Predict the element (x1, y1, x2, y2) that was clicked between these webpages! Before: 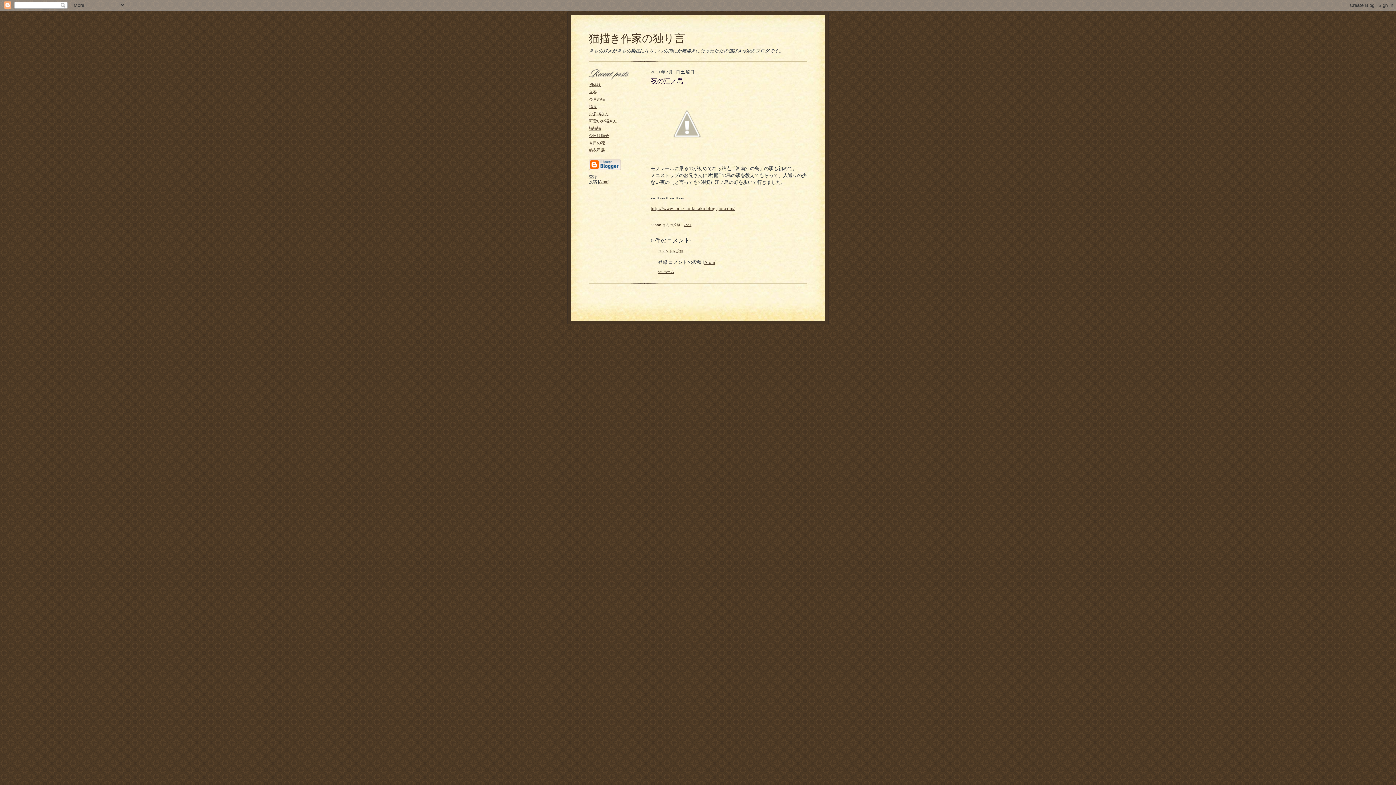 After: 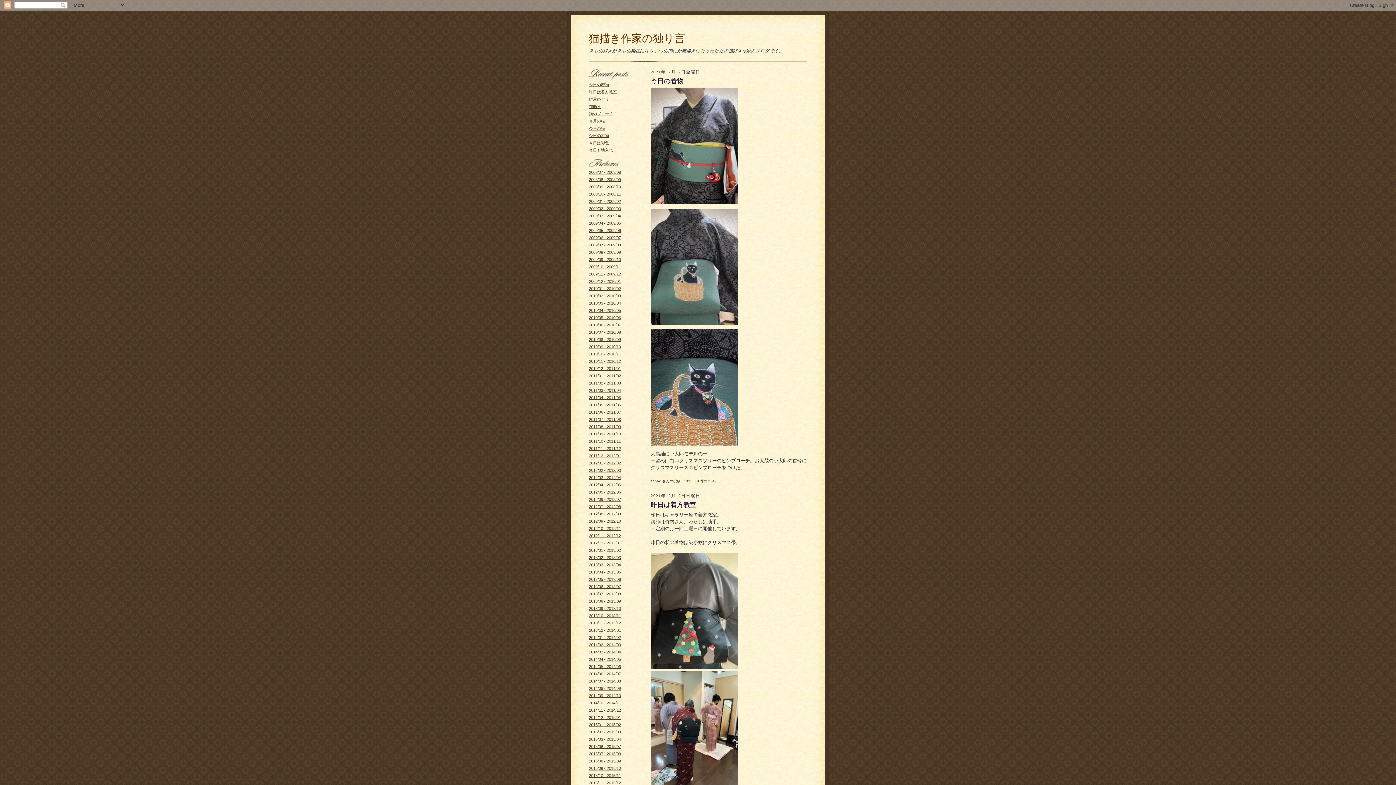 Action: bbox: (589, 32, 685, 44) label: 猫描き作家の独り言